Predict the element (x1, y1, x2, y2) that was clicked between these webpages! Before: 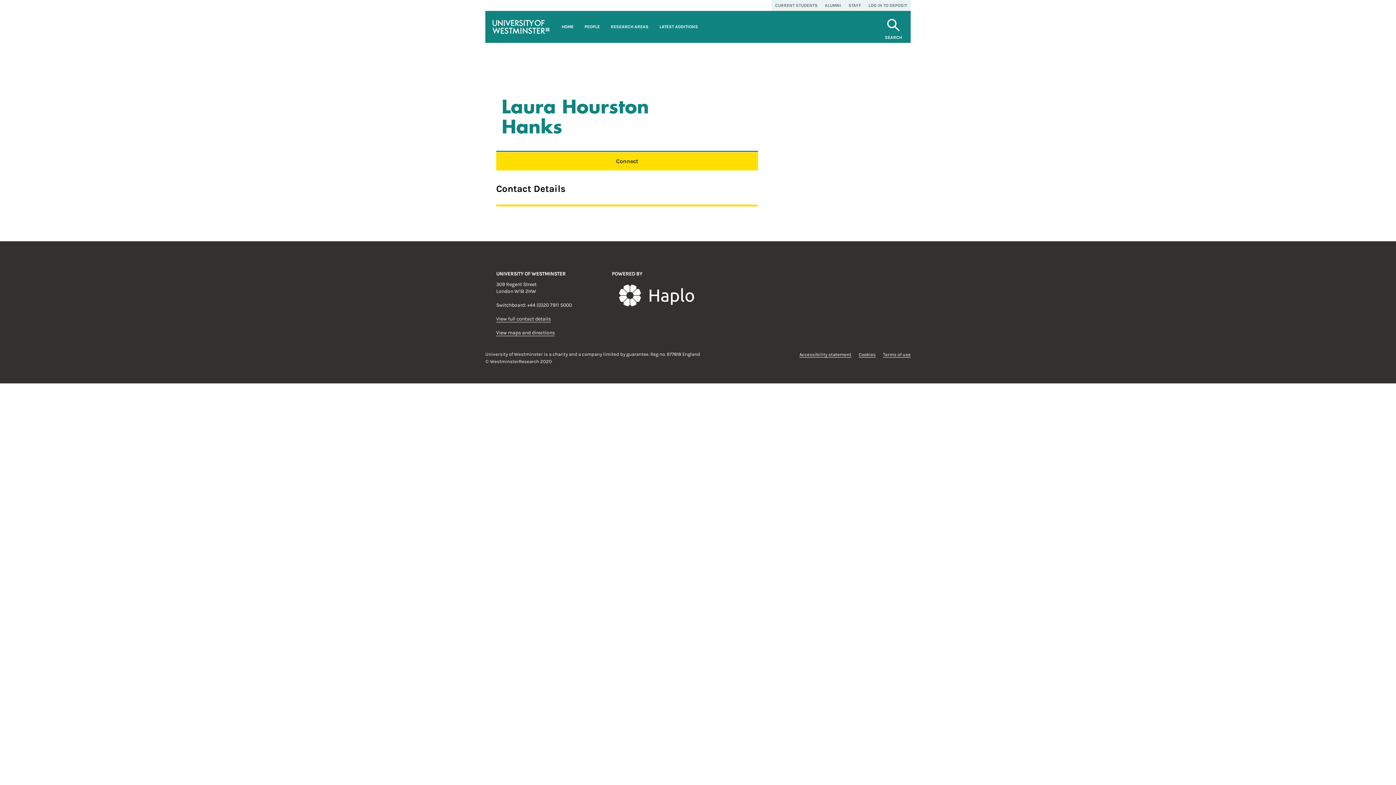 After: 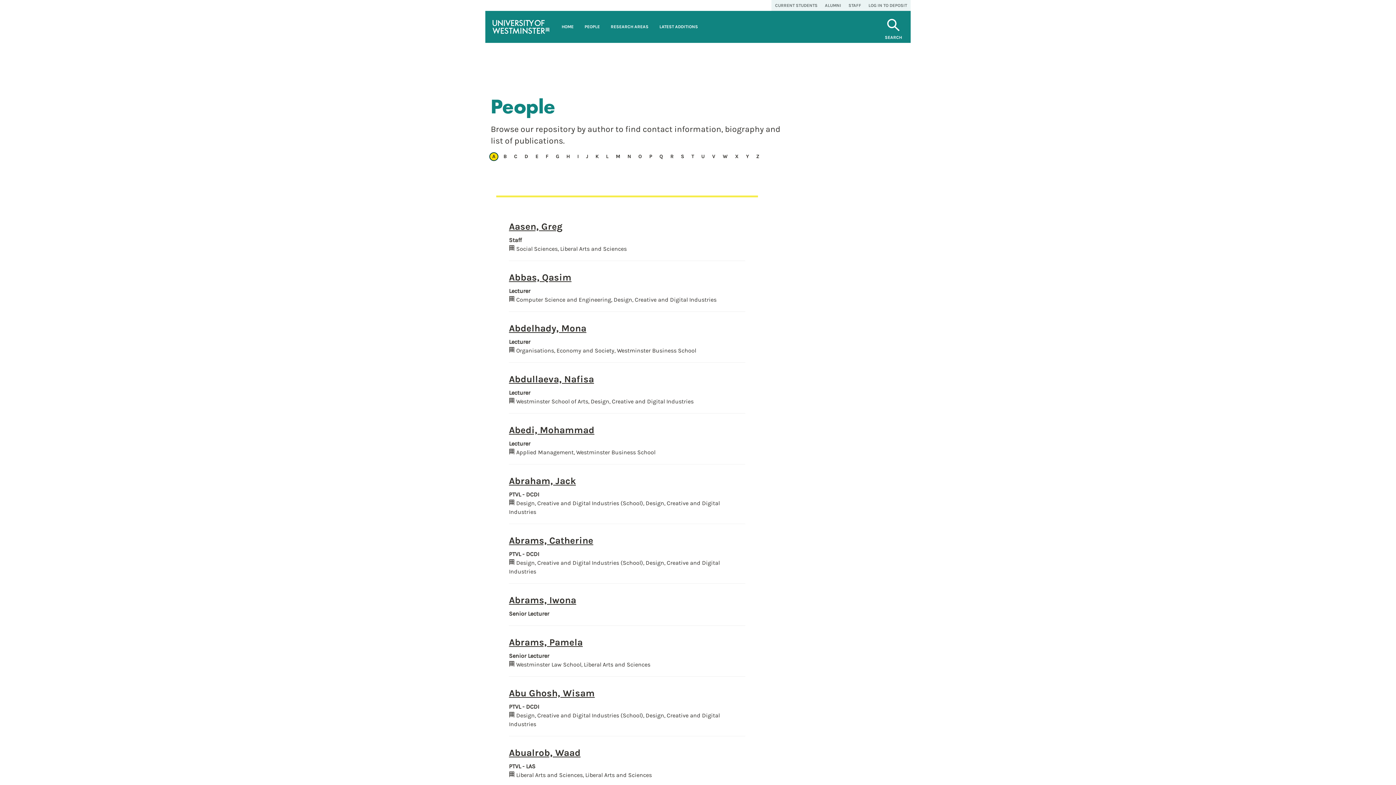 Action: label: PEOPLE bbox: (579, 10, 605, 42)